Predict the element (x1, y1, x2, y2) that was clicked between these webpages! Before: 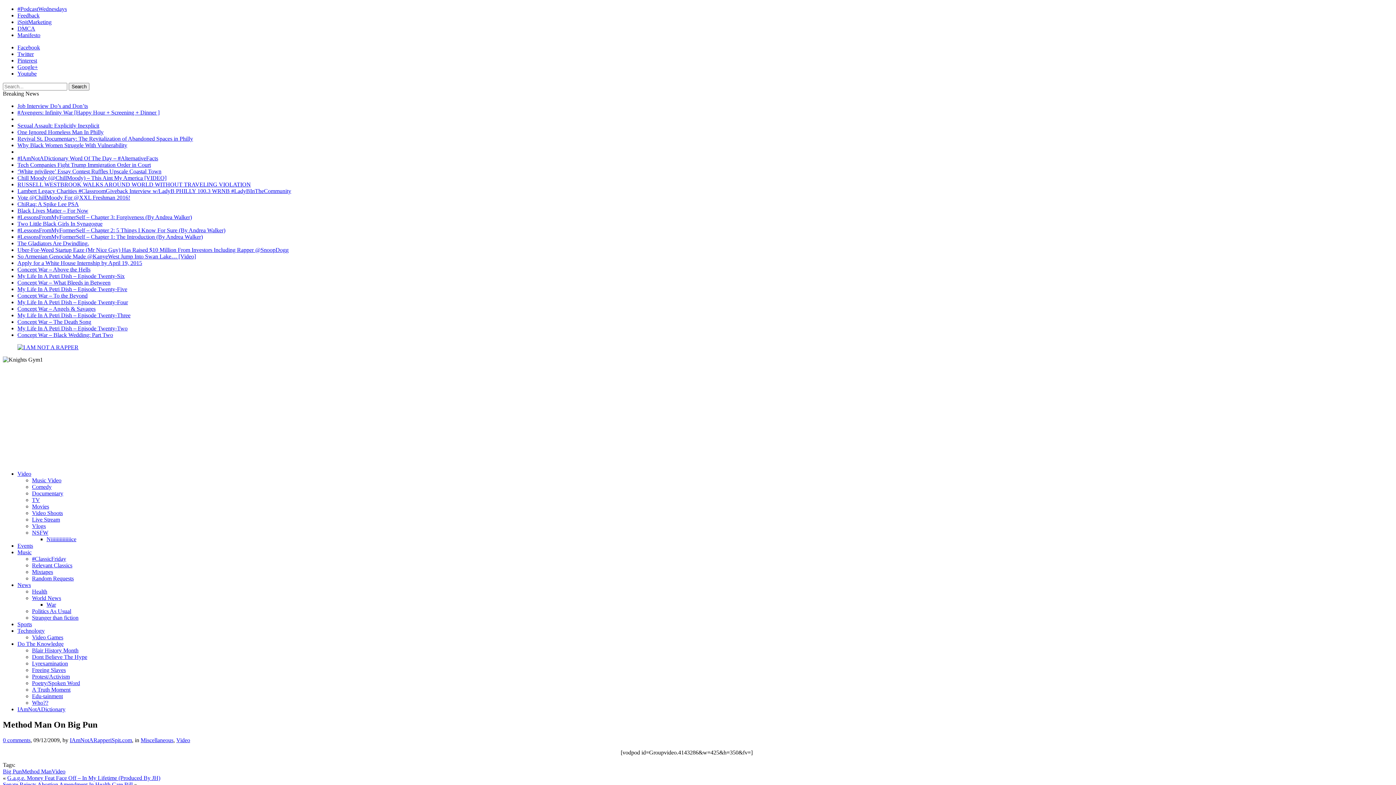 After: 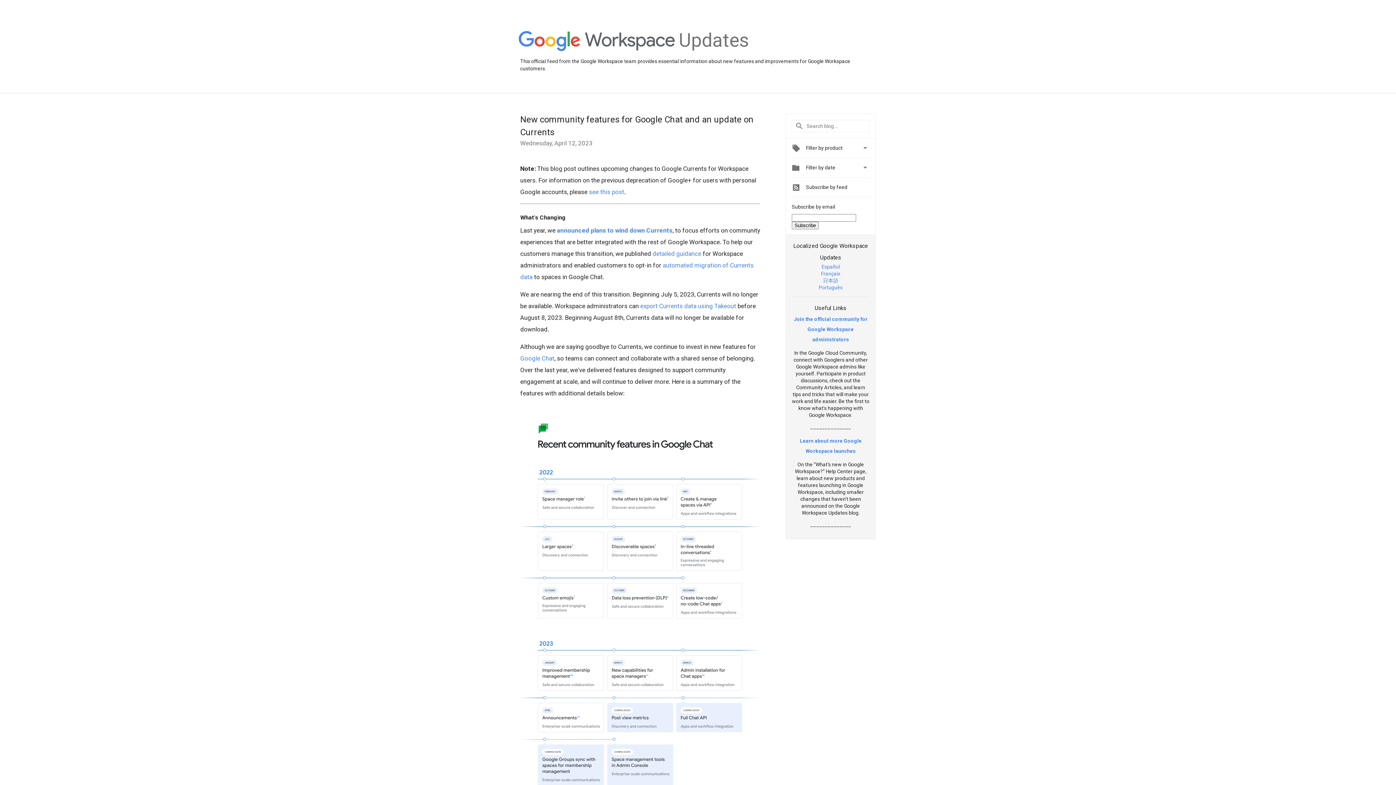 Action: bbox: (17, 64, 37, 70) label: Google+